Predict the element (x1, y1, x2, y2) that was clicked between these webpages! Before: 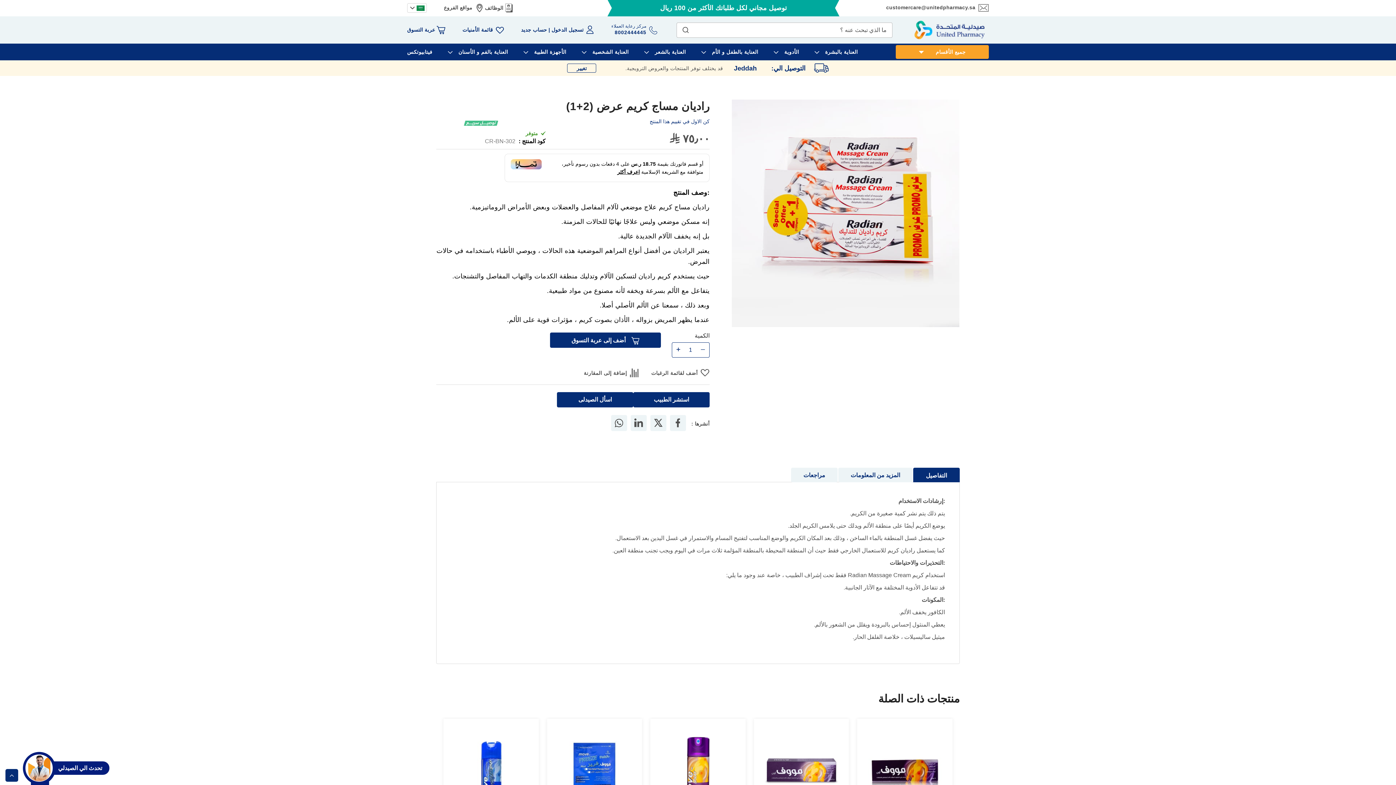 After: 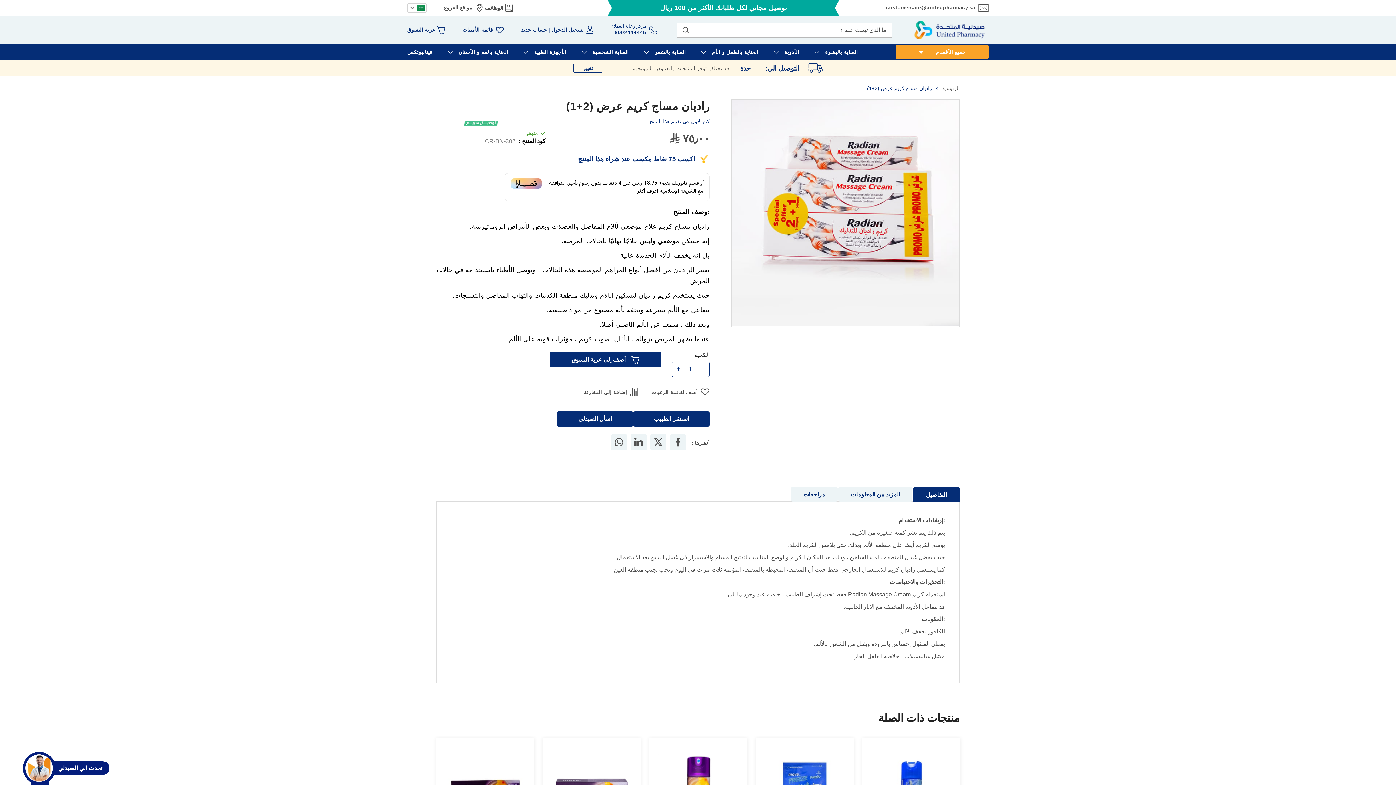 Action: bbox: (615, 386, 623, 395)